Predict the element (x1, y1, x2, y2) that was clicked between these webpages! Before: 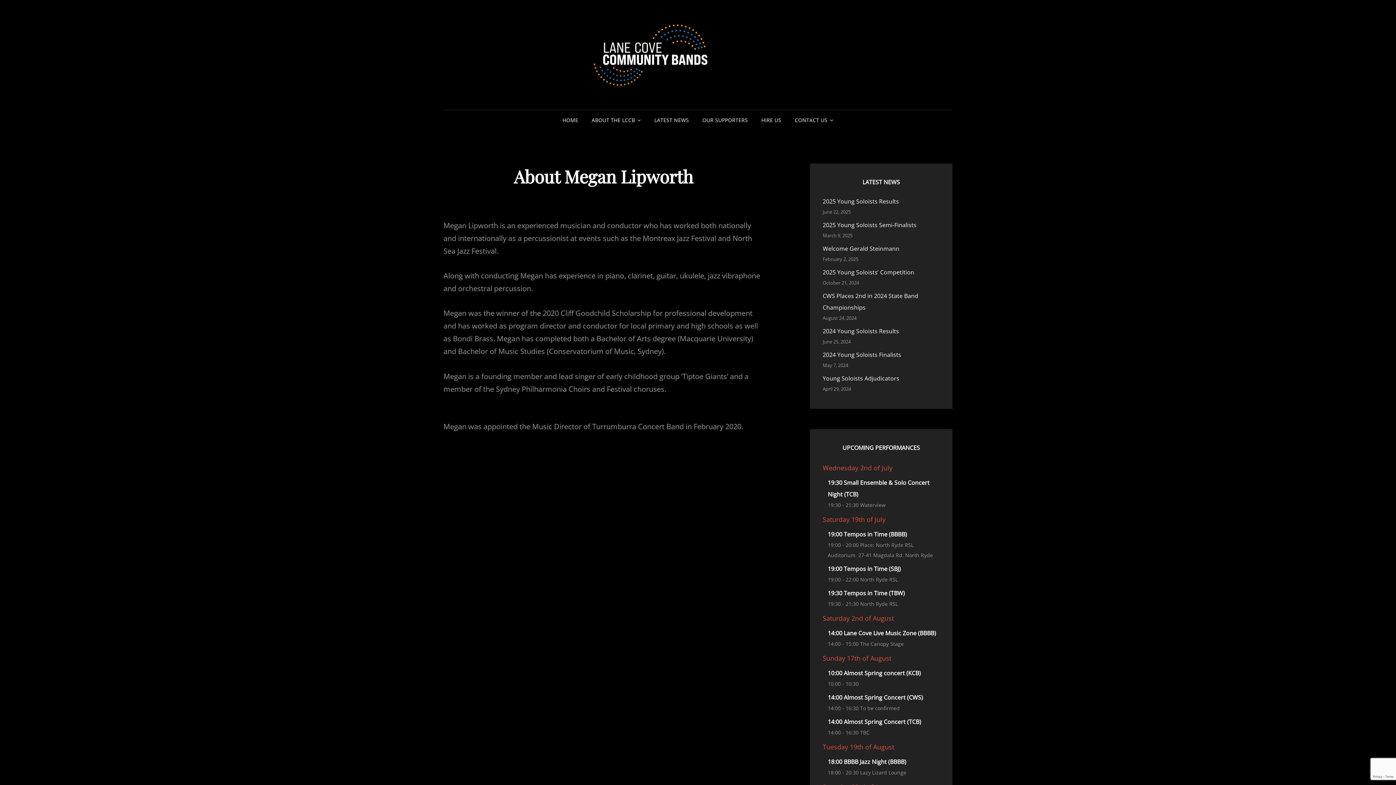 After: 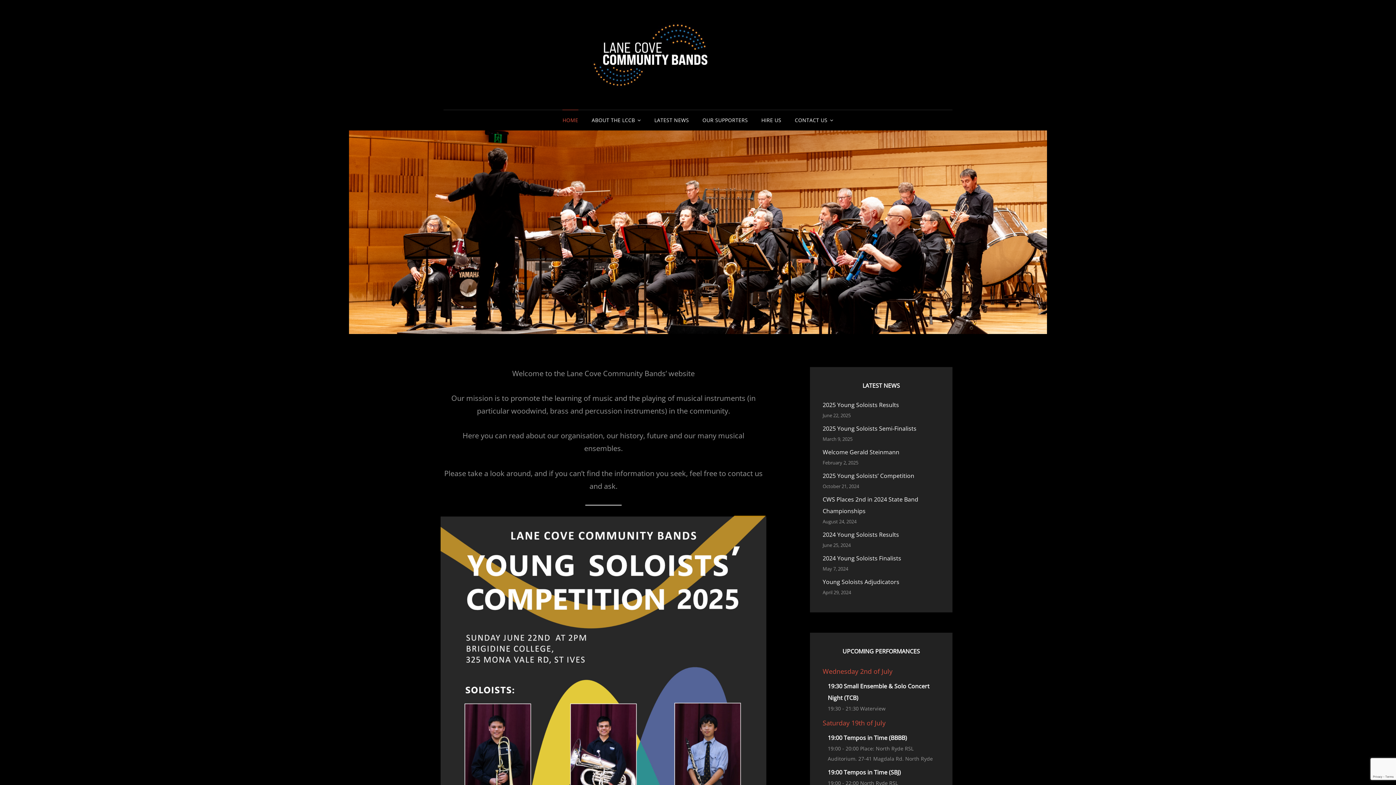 Action: bbox: (585, 15, 803, 94)